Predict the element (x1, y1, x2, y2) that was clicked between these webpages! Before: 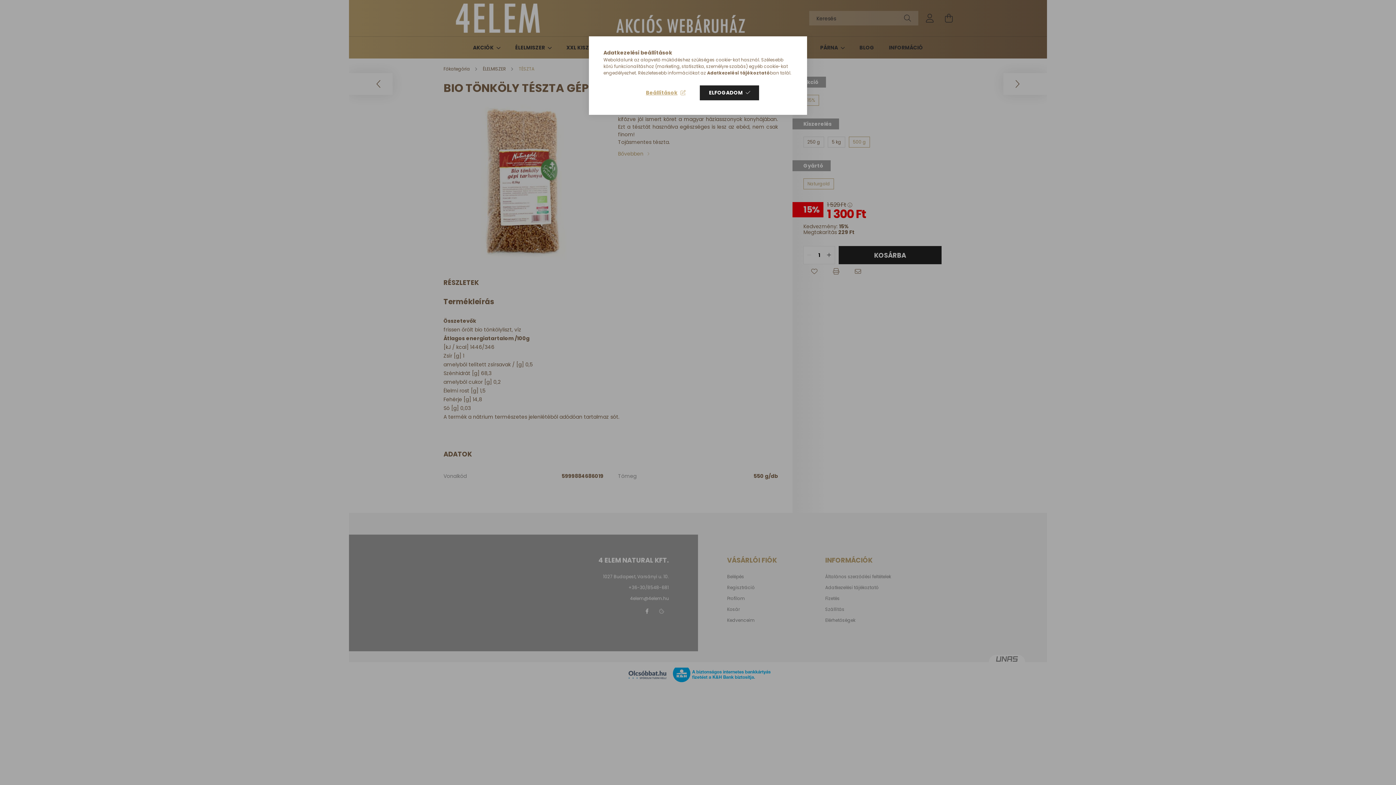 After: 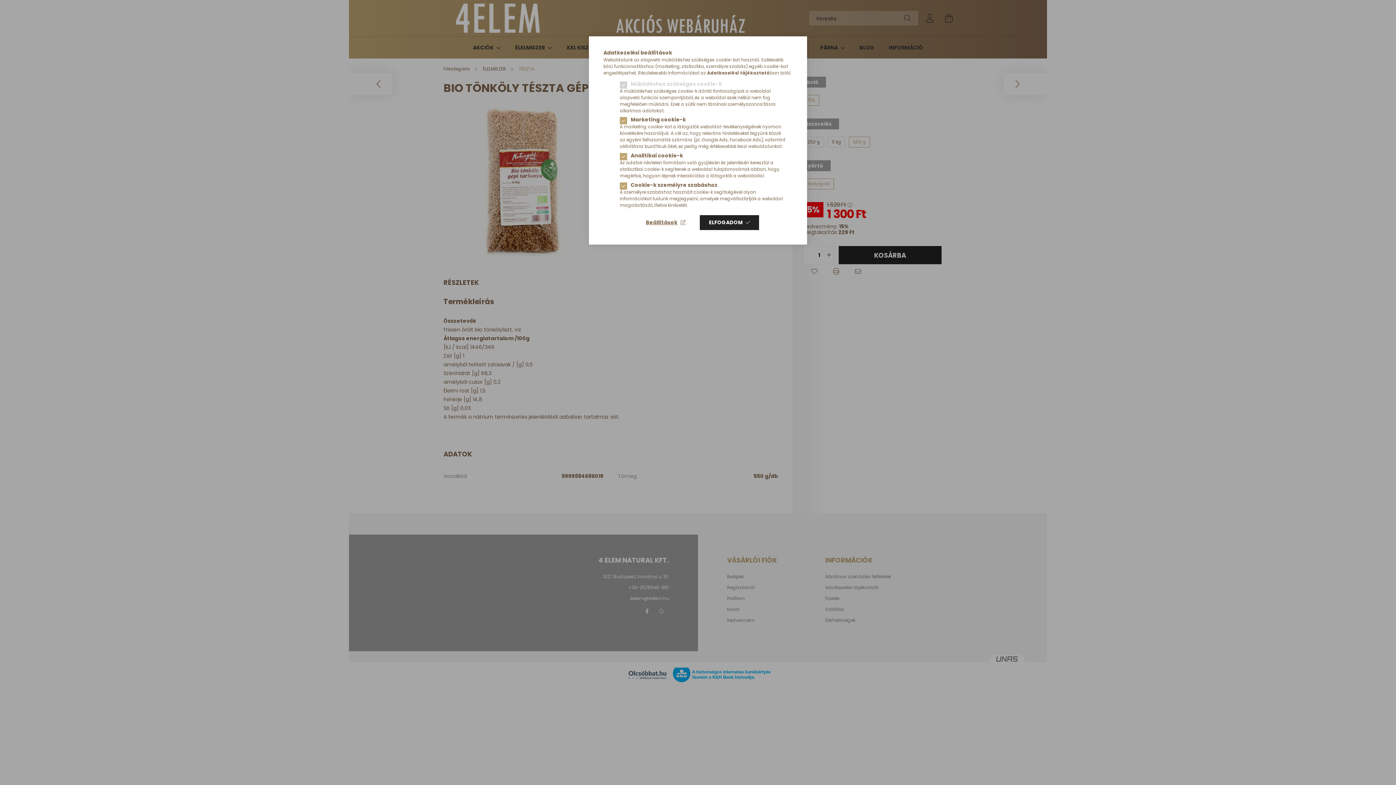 Action: bbox: (636, 85, 694, 100) label: Beállítások